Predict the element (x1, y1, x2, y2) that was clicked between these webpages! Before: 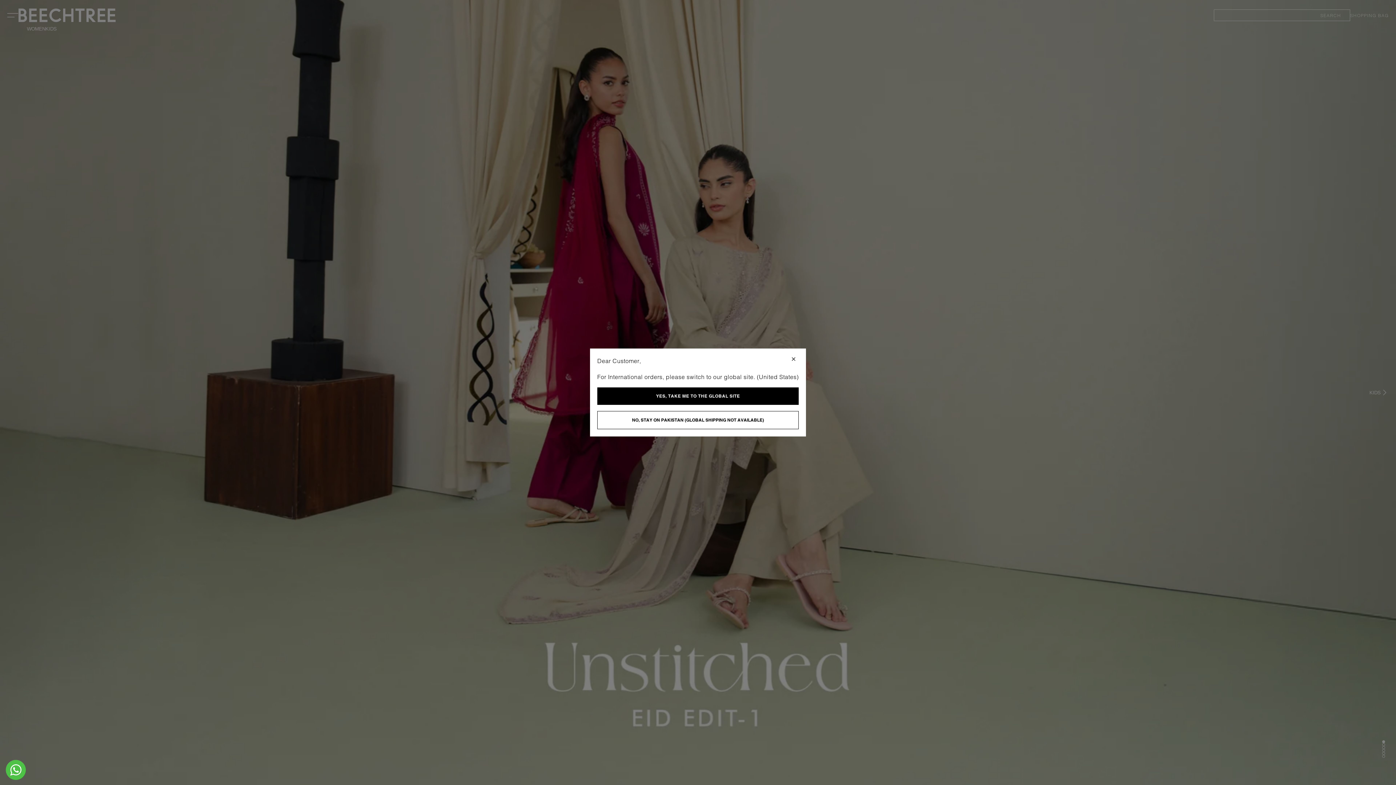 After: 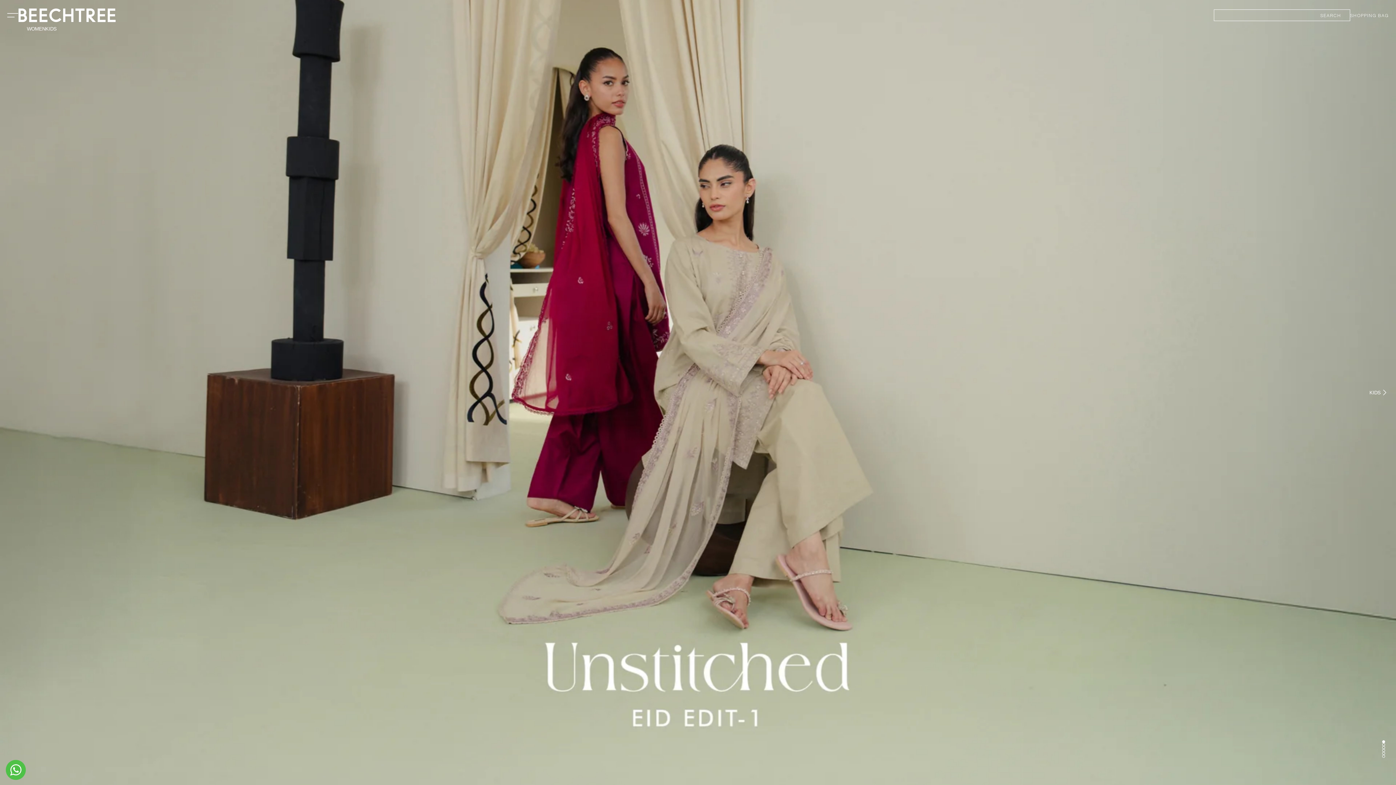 Action: bbox: (788, 356, 798, 363)